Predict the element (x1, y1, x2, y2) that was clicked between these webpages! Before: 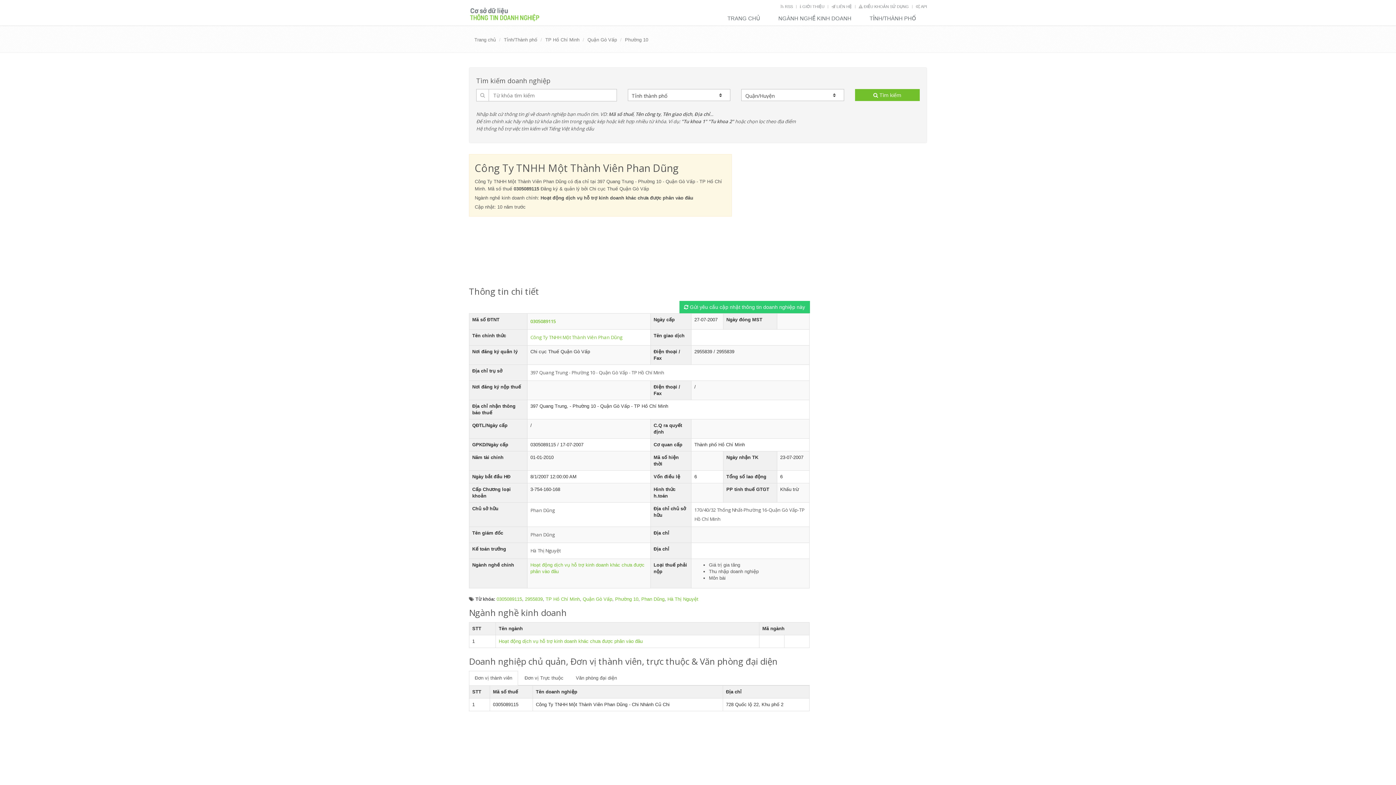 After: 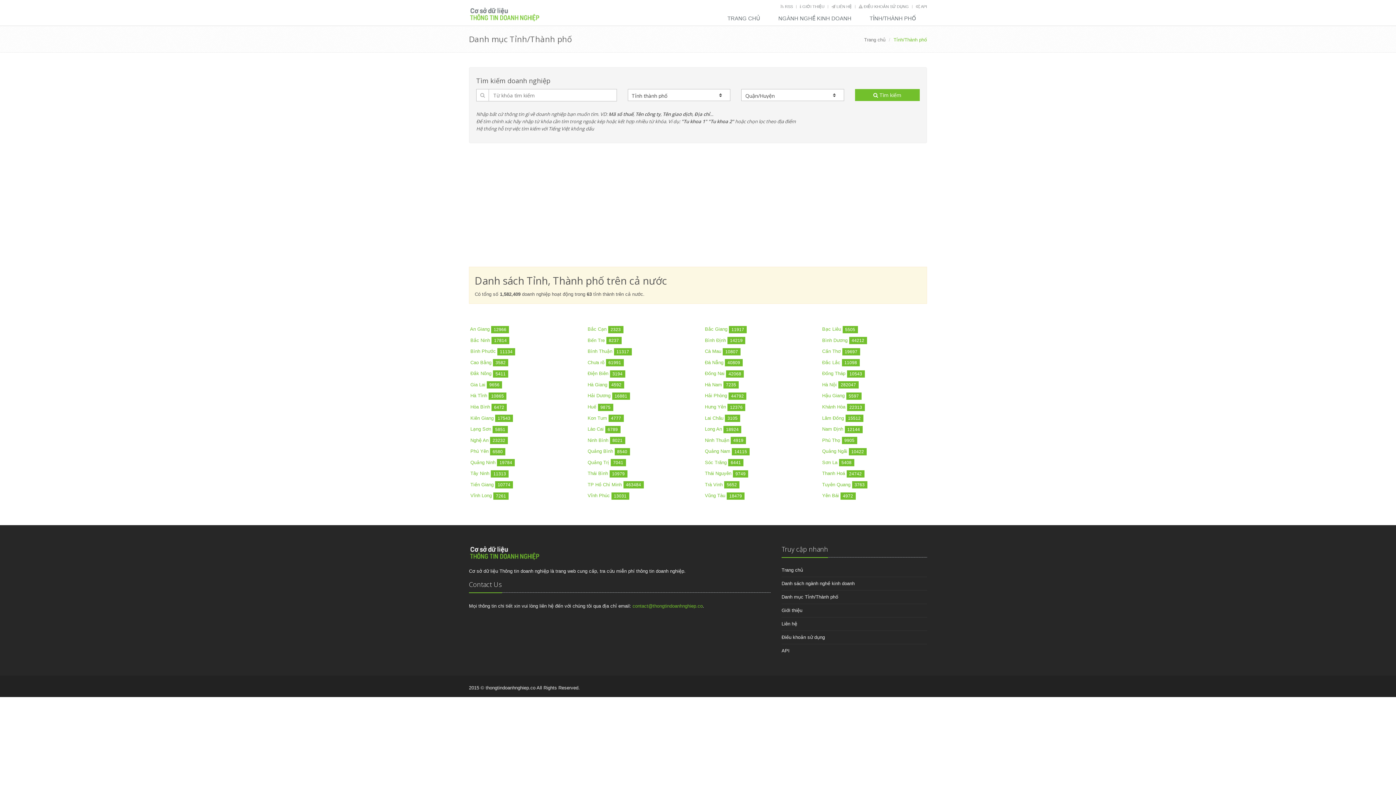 Action: label: TỈNH/THÀNH PHỐ bbox: (862, 11, 927, 26)